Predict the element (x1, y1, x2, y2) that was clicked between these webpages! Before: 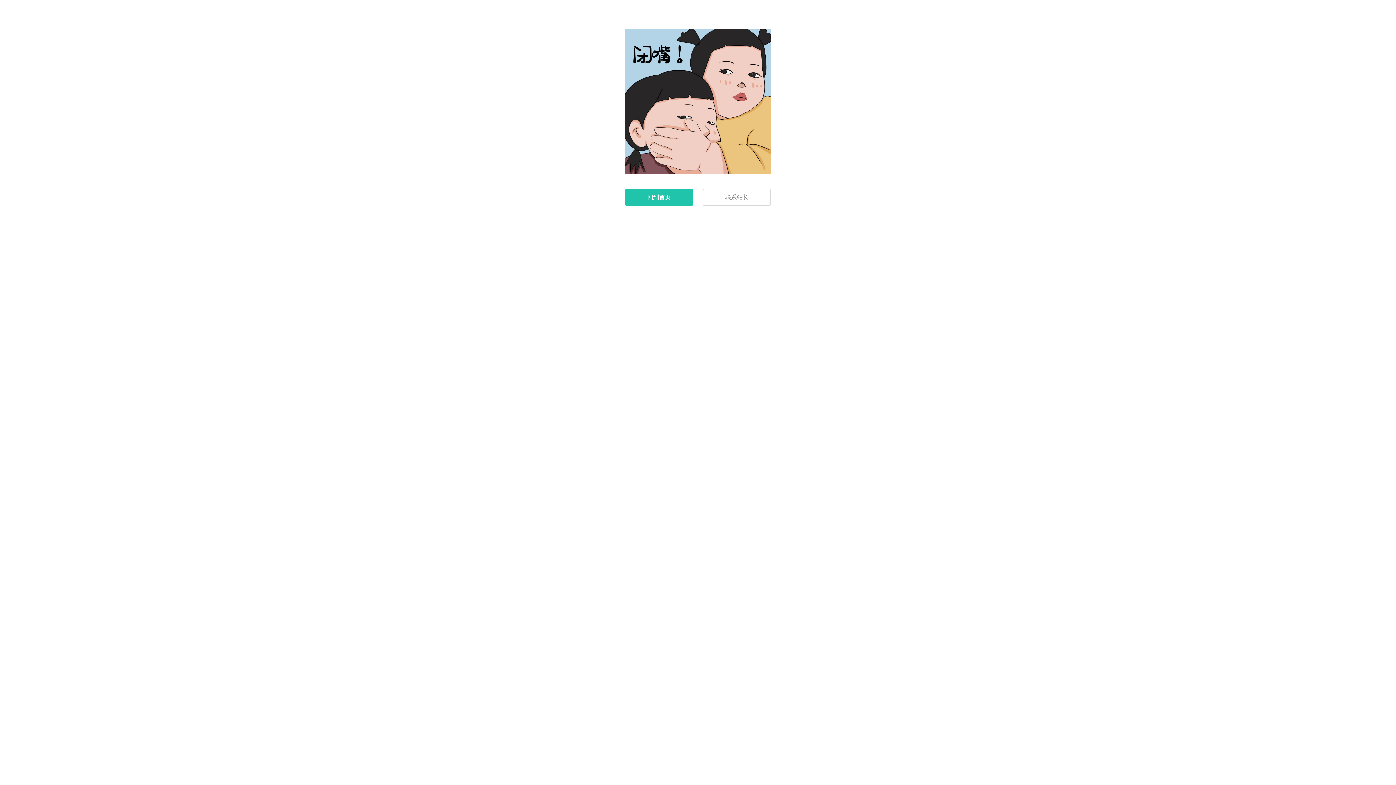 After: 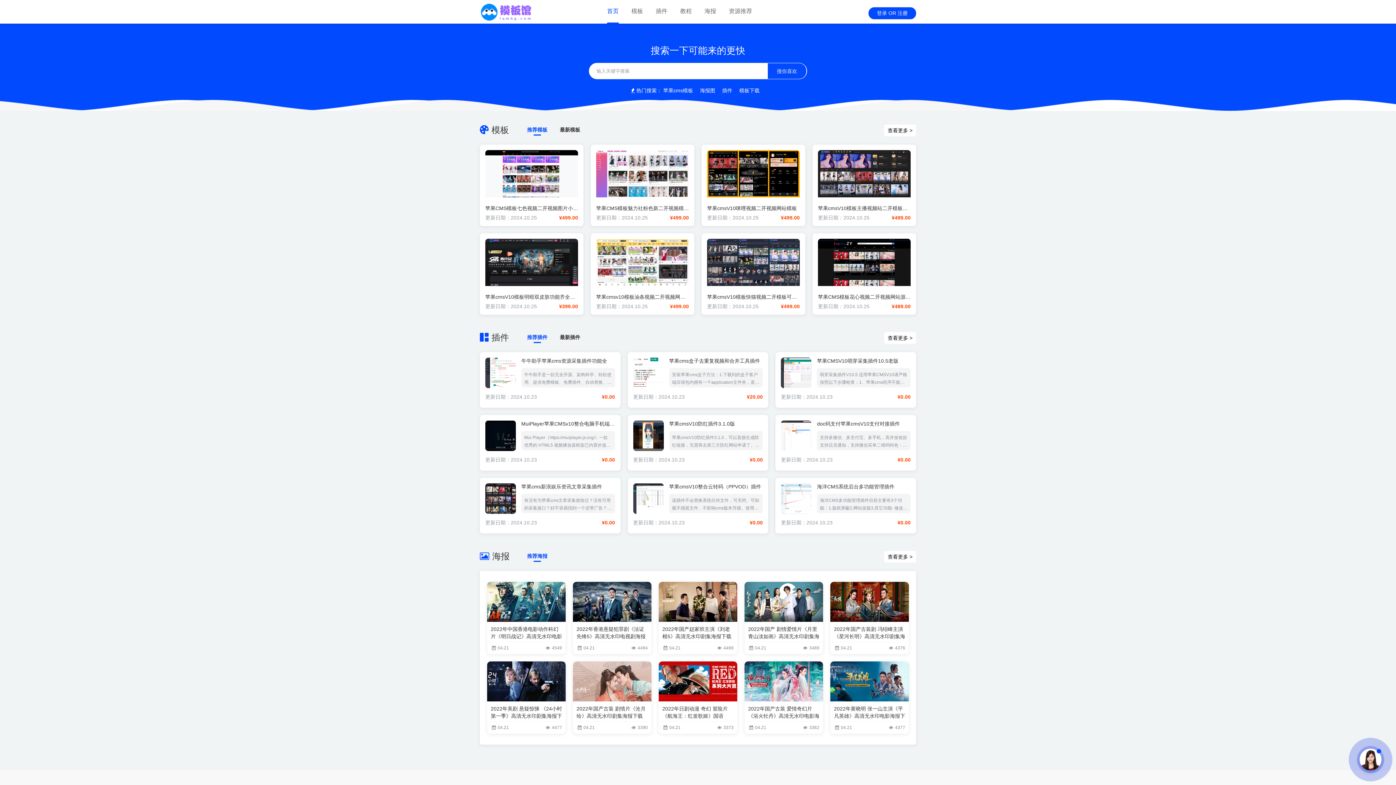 Action: bbox: (625, 189, 693, 205) label: 回到首页